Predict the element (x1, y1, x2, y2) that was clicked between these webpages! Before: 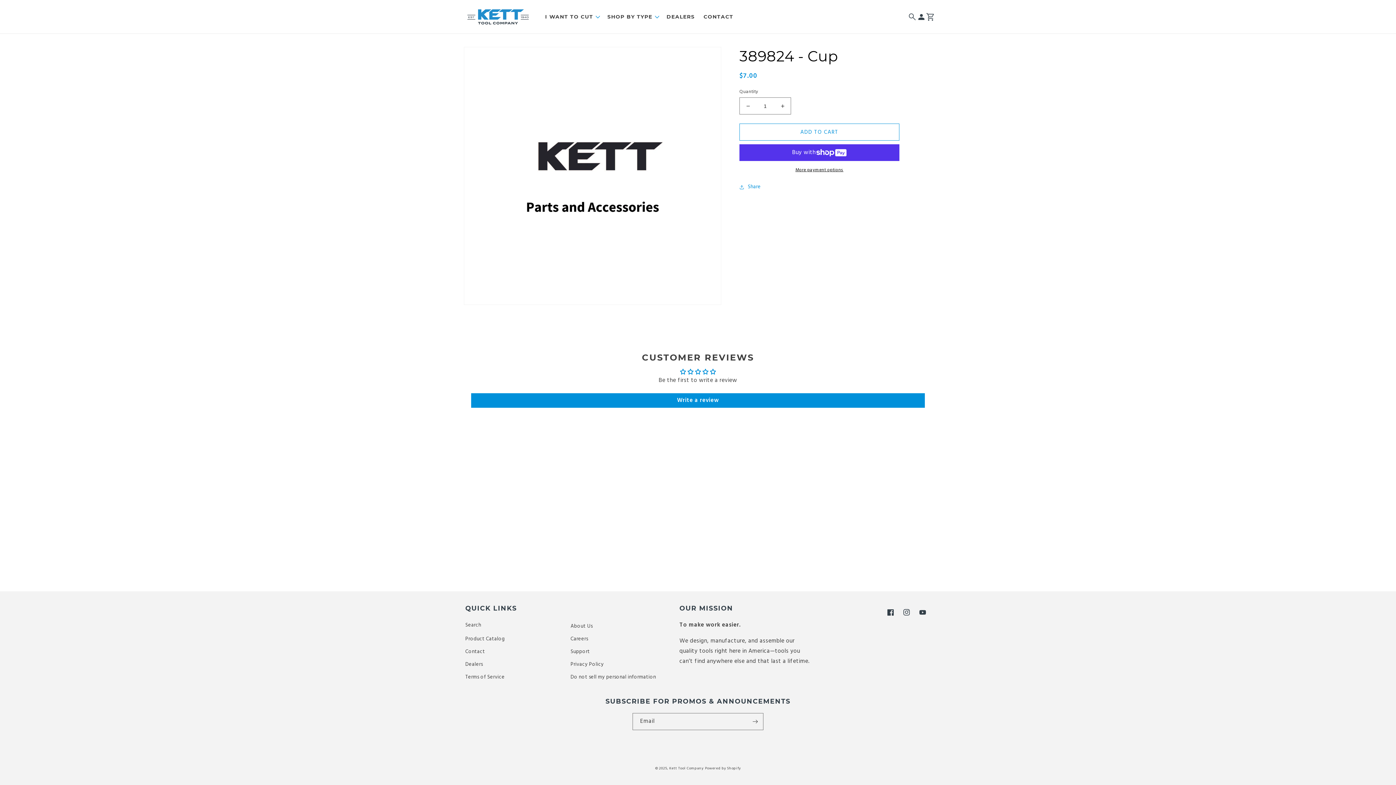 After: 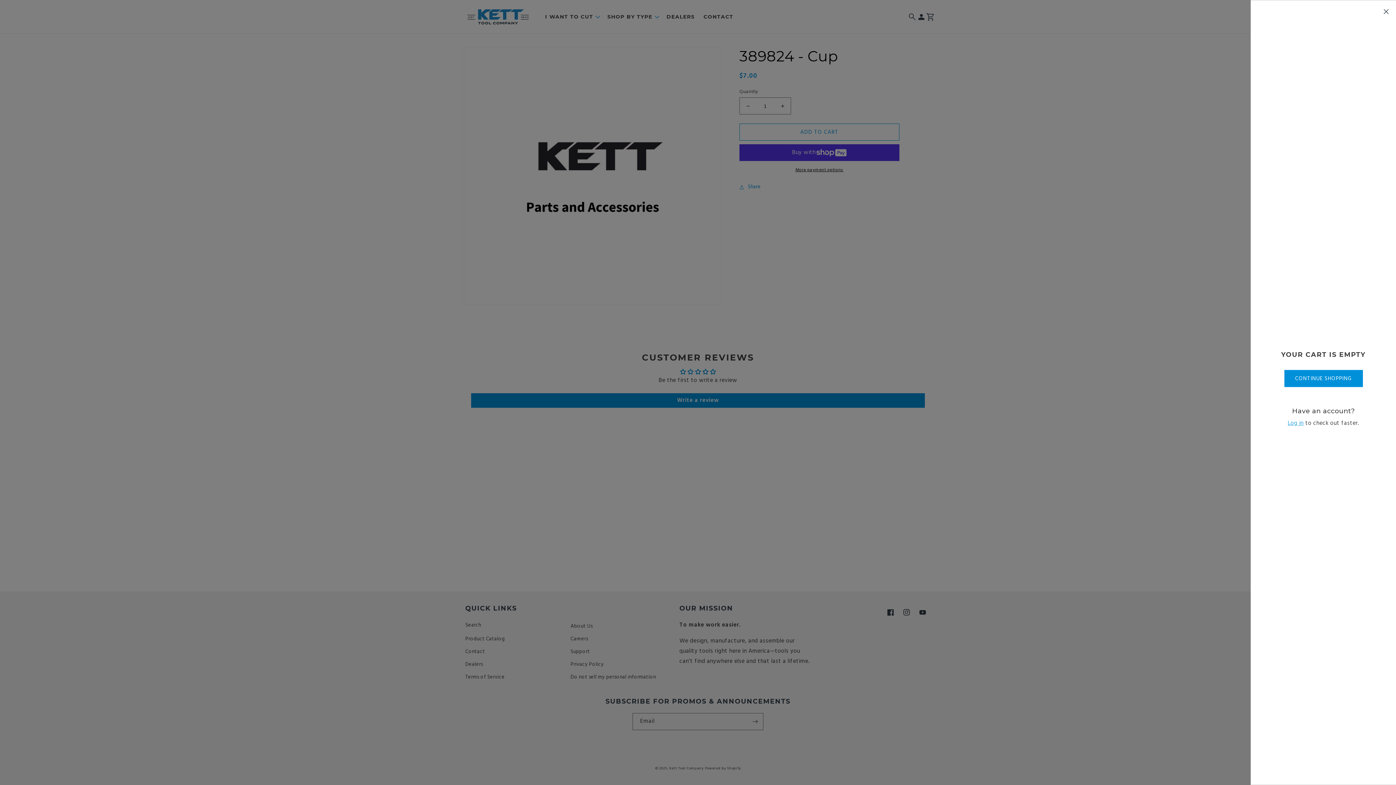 Action: label: Cart bbox: (926, 12, 935, 21)